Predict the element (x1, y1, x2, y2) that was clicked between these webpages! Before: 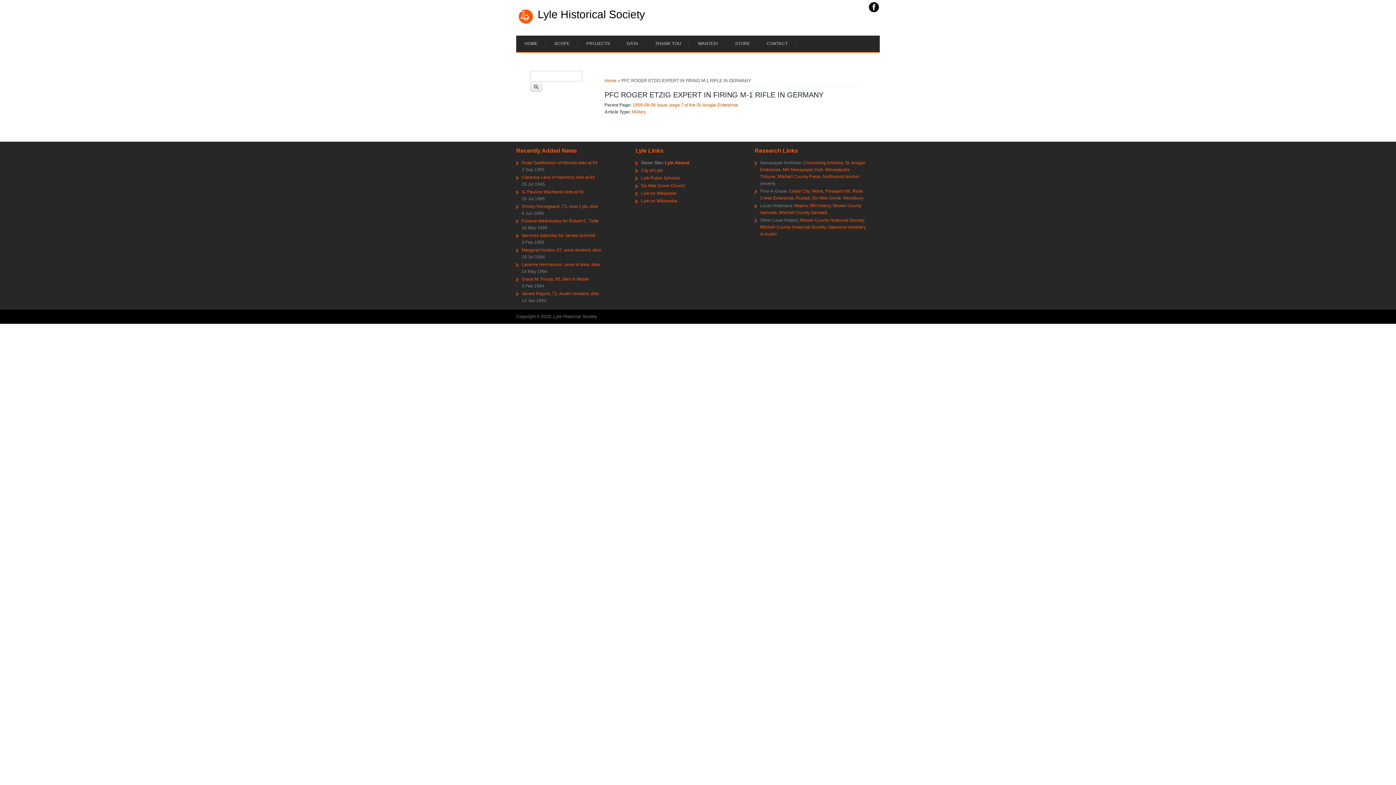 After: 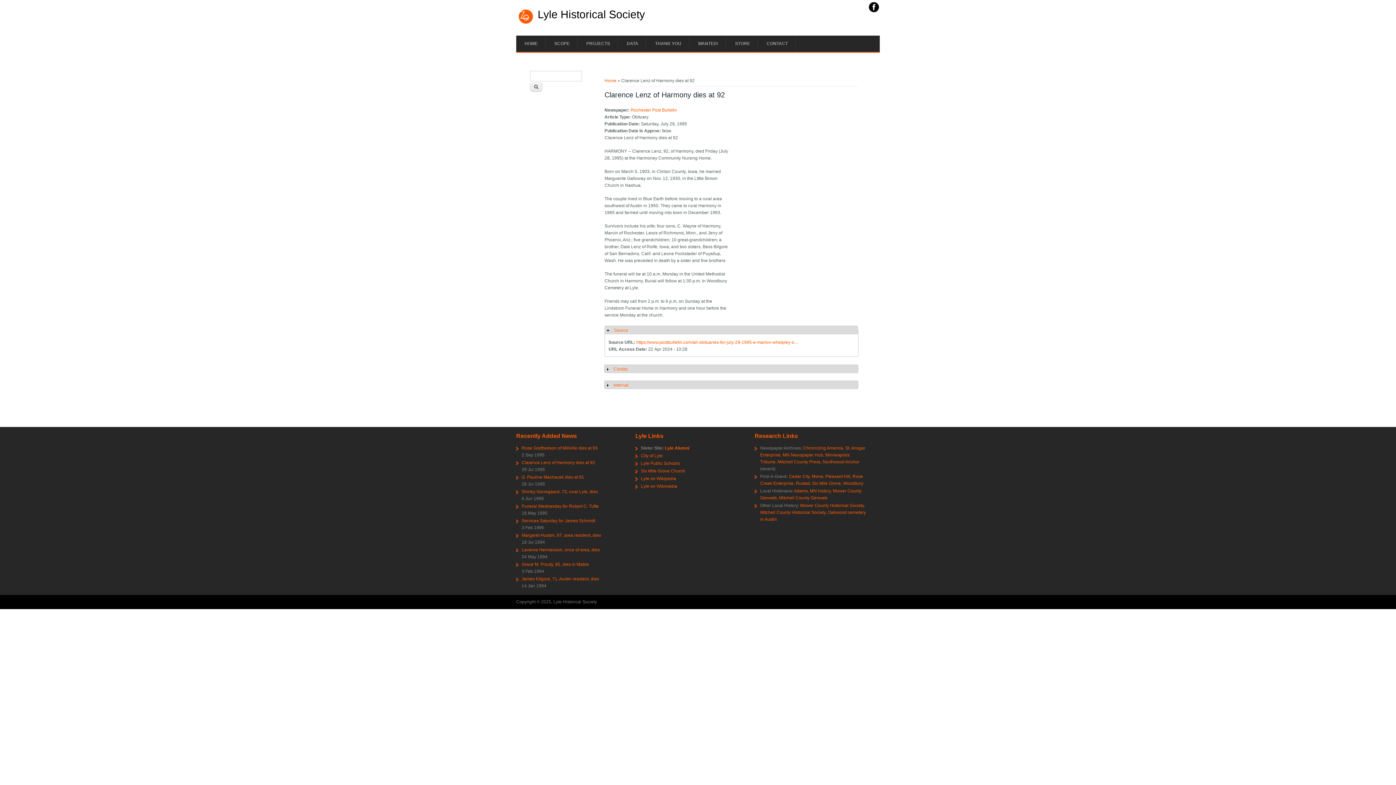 Action: bbox: (521, 174, 595, 179) label: Clarence Lenz of Harmony dies at 92